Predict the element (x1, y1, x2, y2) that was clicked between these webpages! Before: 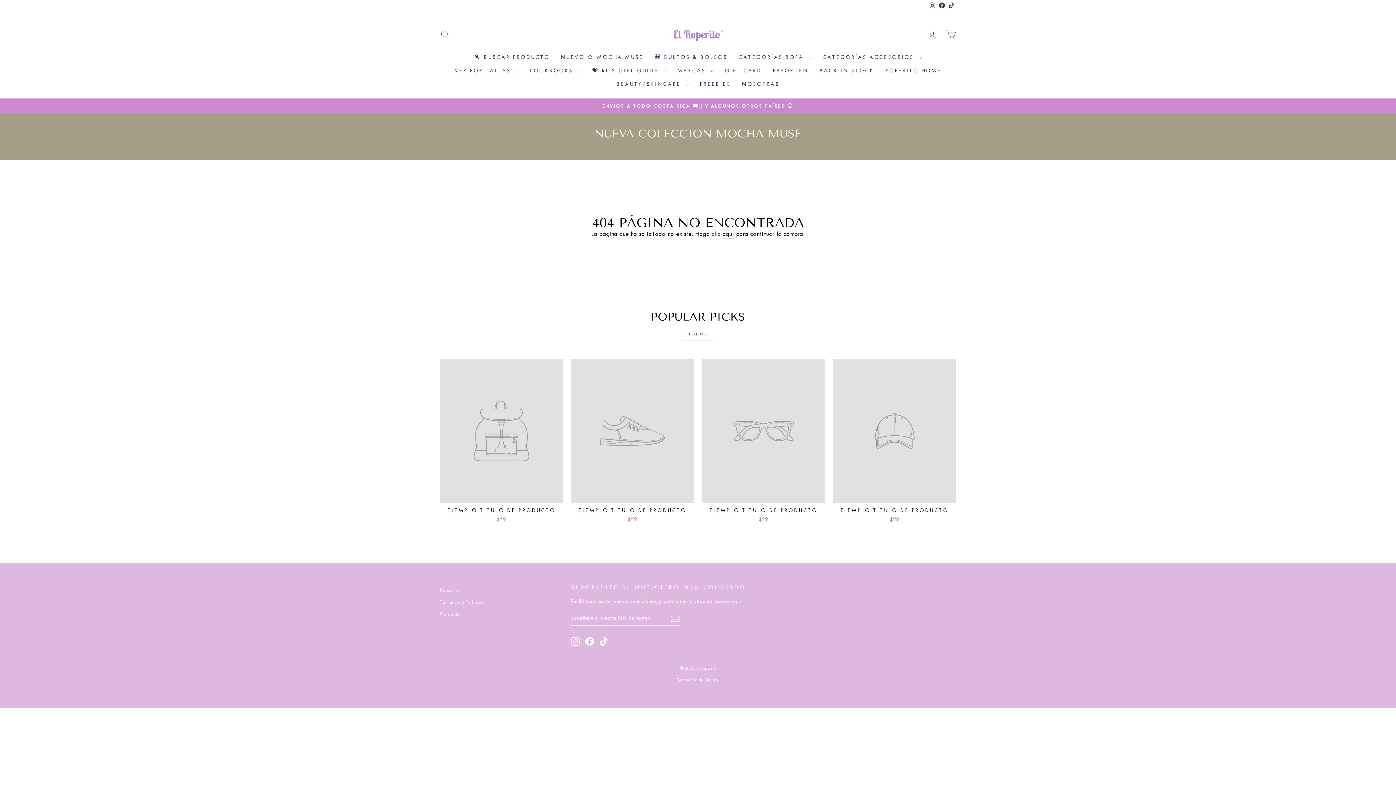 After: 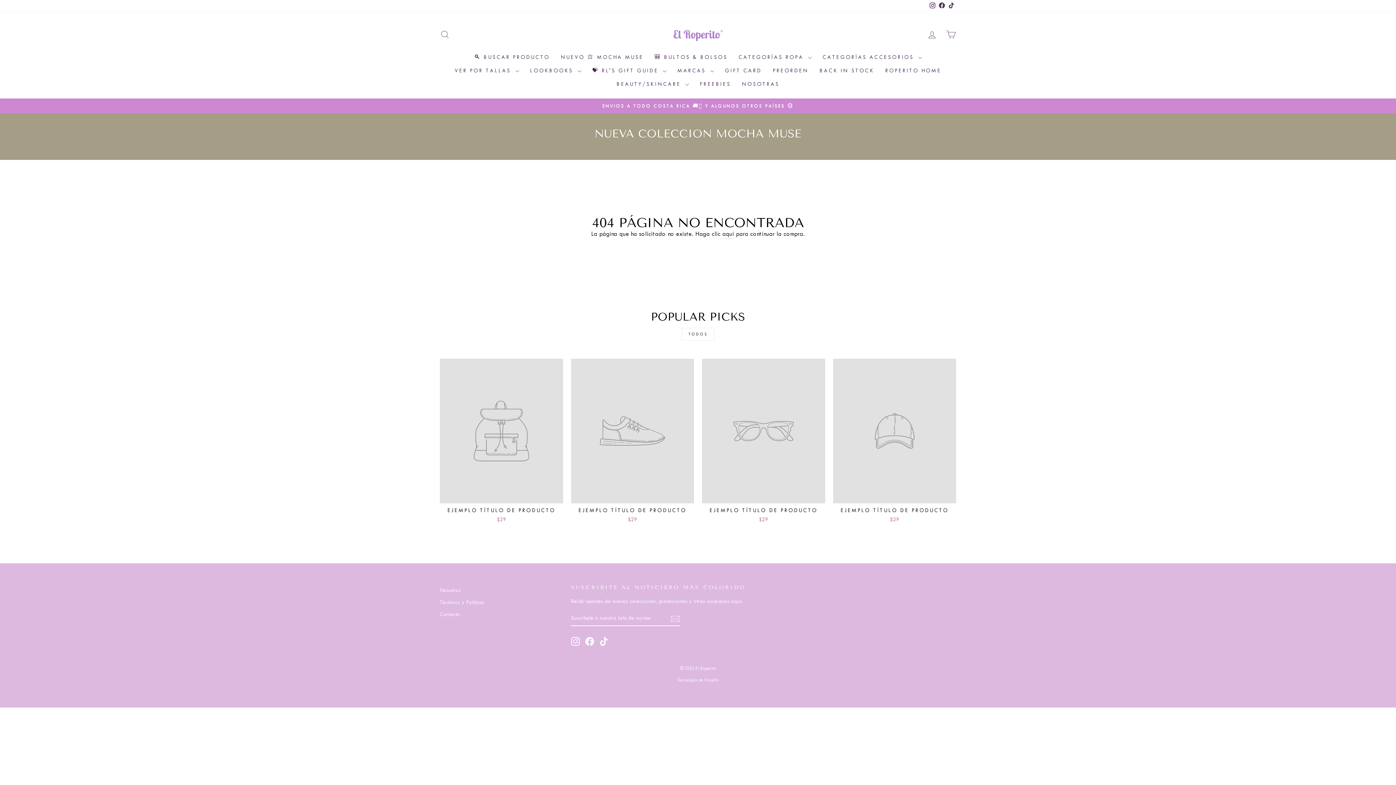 Action: label: Instagram bbox: (571, 637, 579, 646)